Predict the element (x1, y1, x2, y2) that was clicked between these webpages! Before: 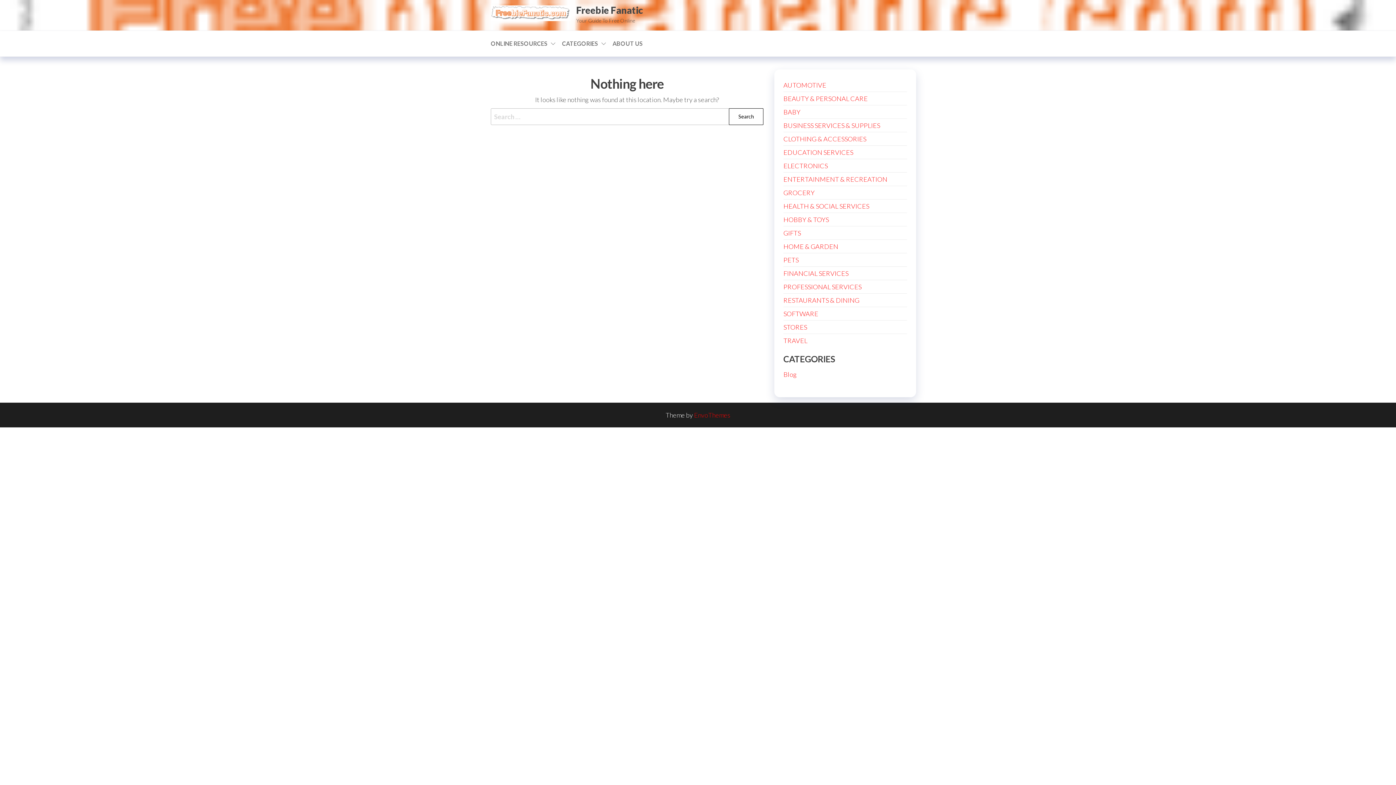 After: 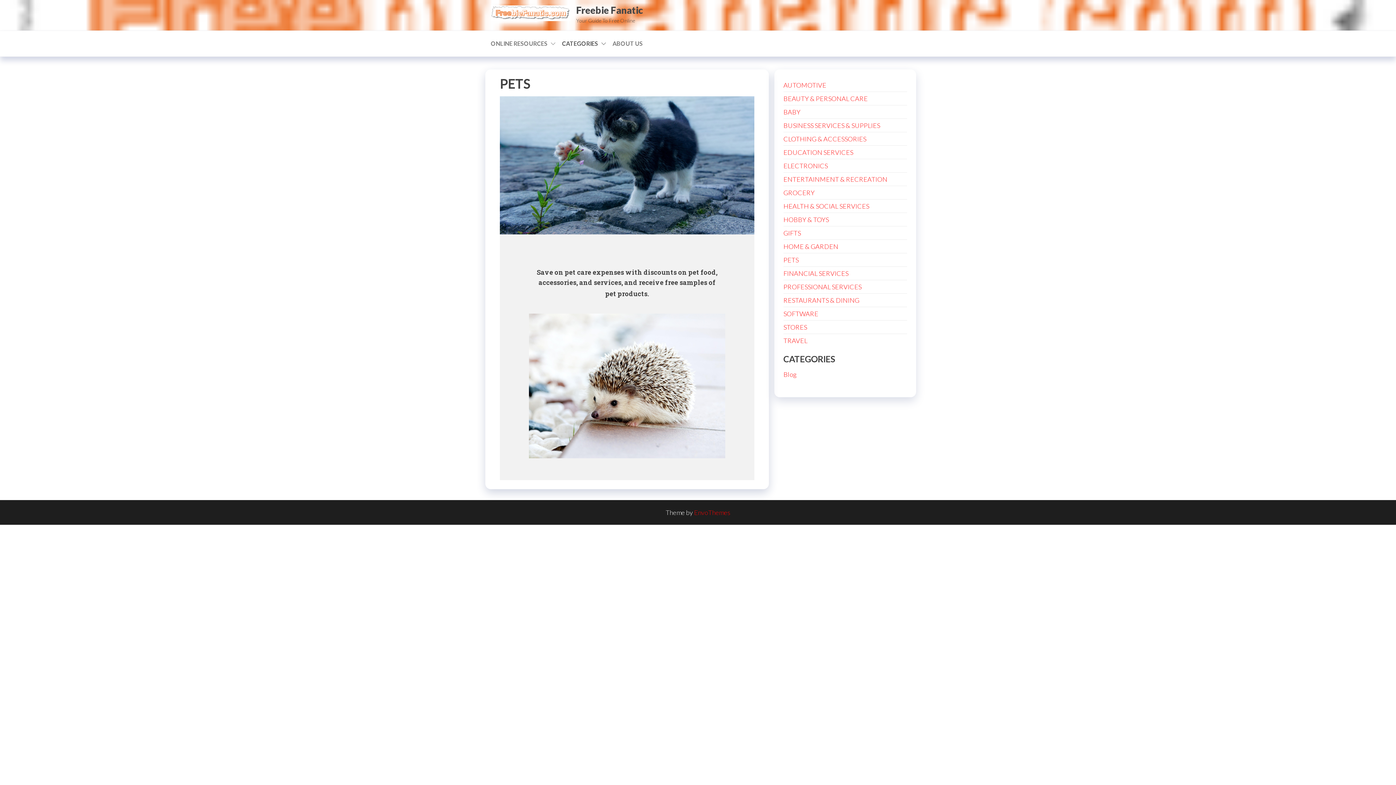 Action: label: PETS bbox: (783, 256, 798, 264)